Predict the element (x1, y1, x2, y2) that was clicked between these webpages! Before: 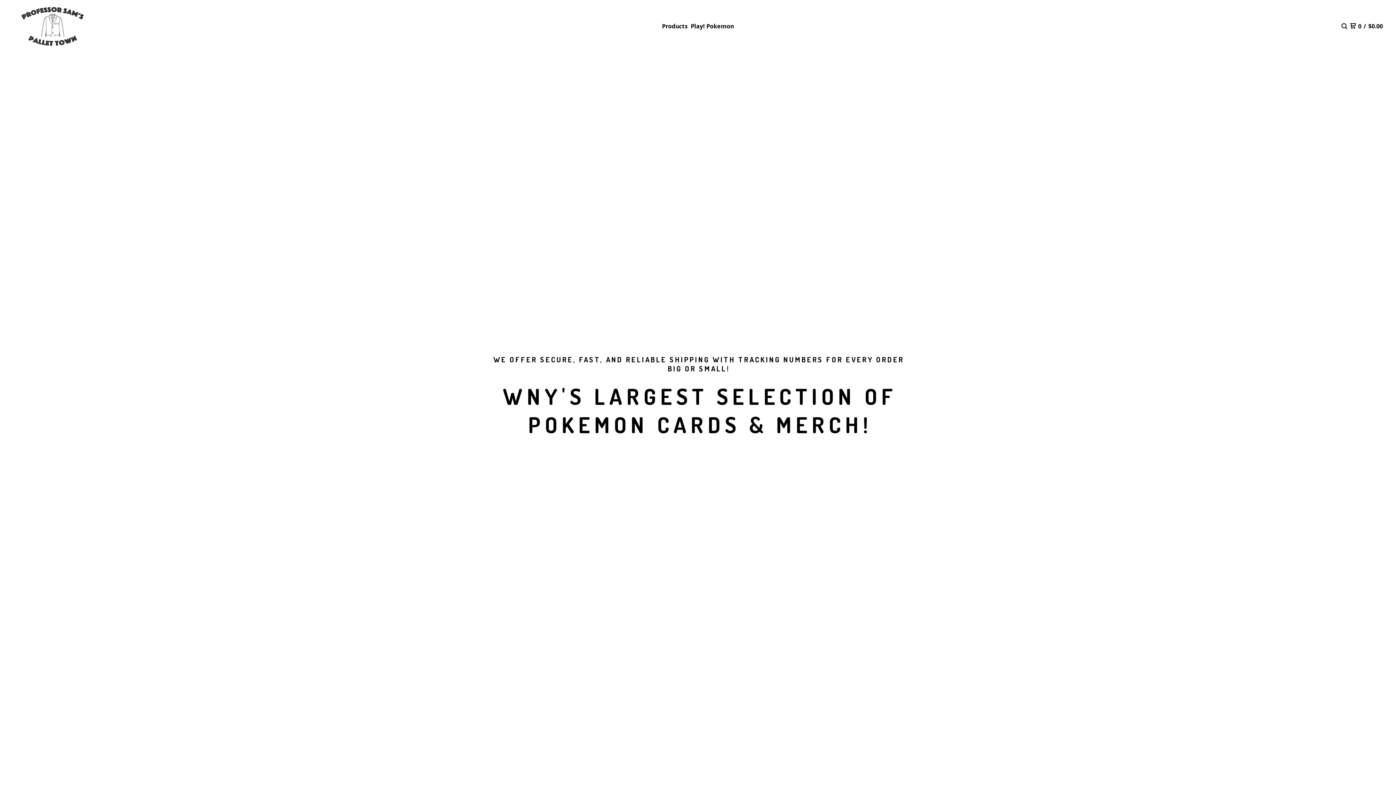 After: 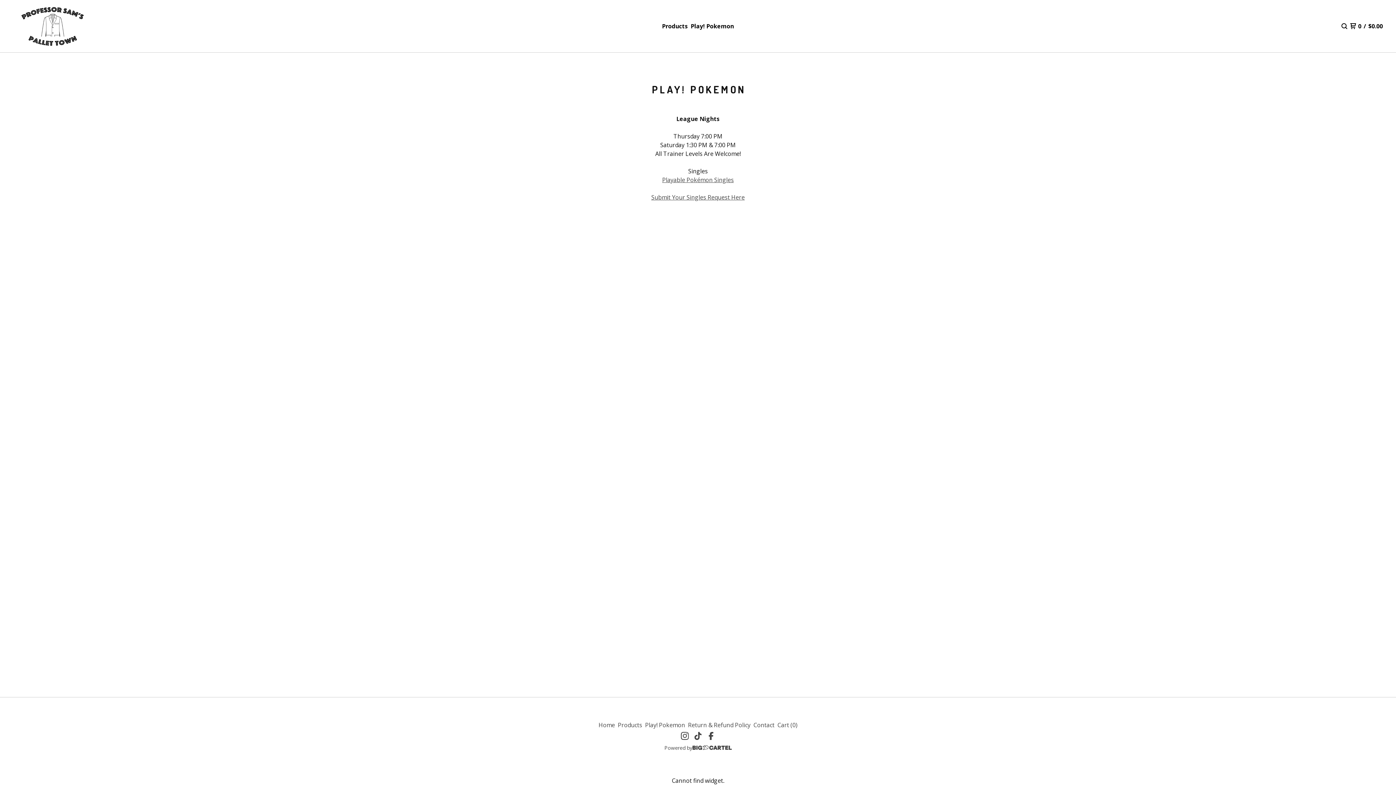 Action: bbox: (689, 21, 735, 31) label: Play! Pokemon